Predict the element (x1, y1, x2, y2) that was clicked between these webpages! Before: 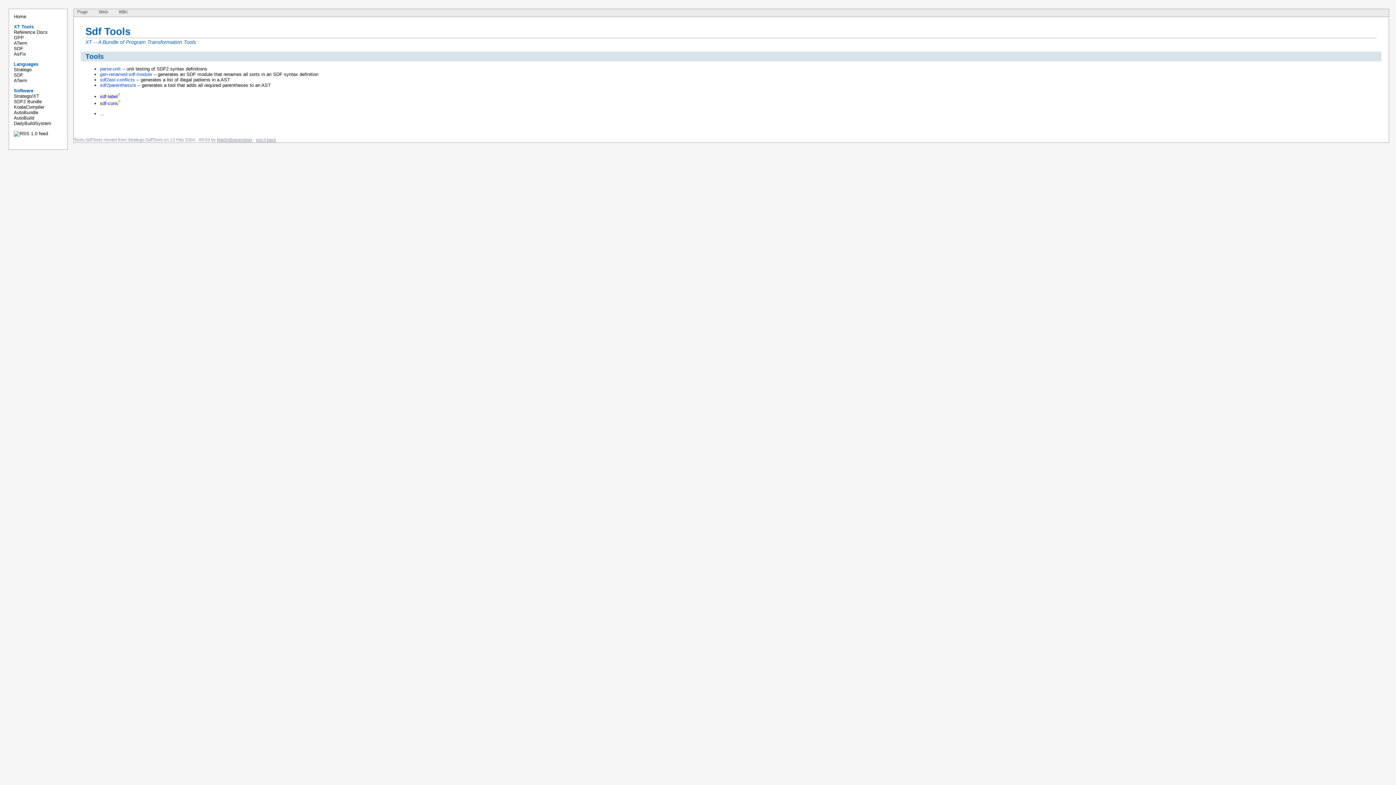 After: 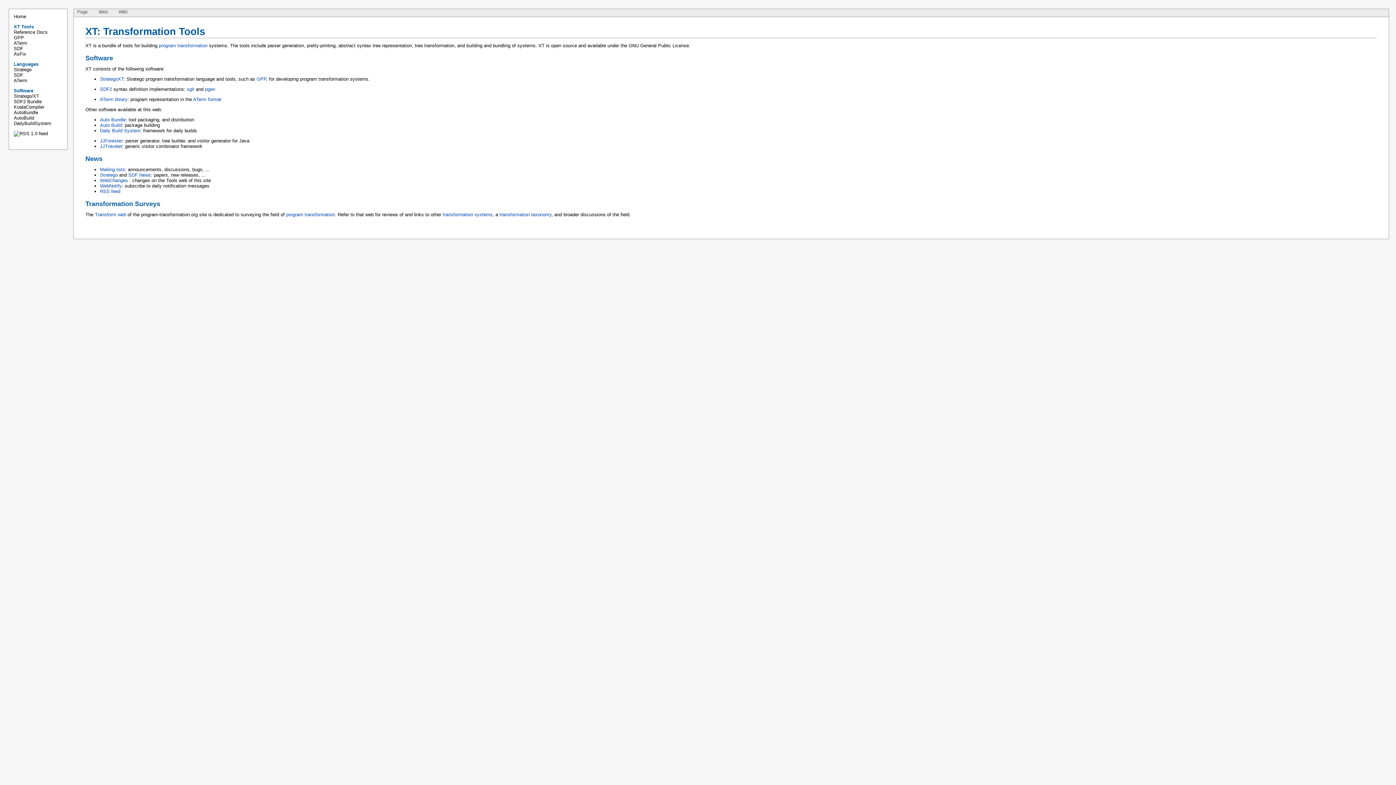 Action: label: Home bbox: (13, 13, 26, 19)